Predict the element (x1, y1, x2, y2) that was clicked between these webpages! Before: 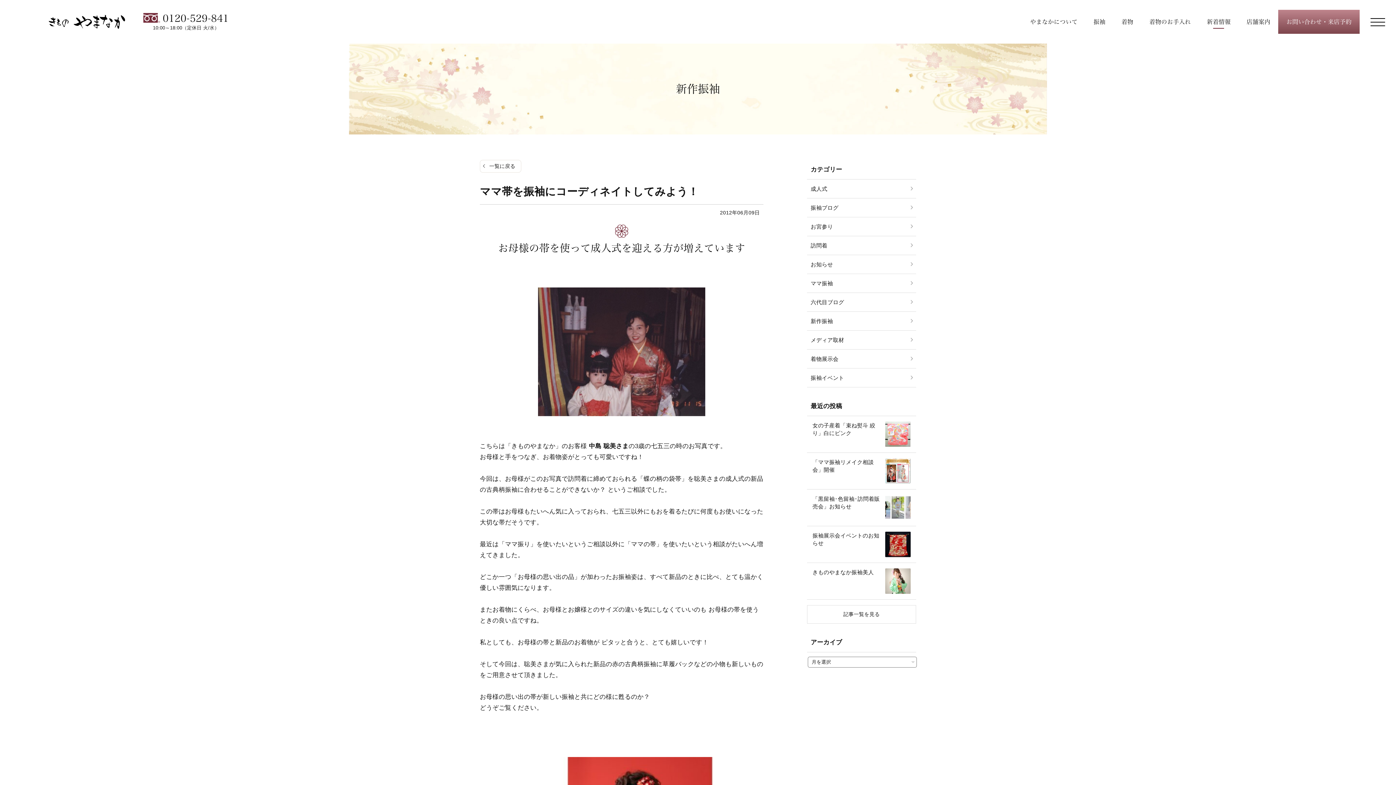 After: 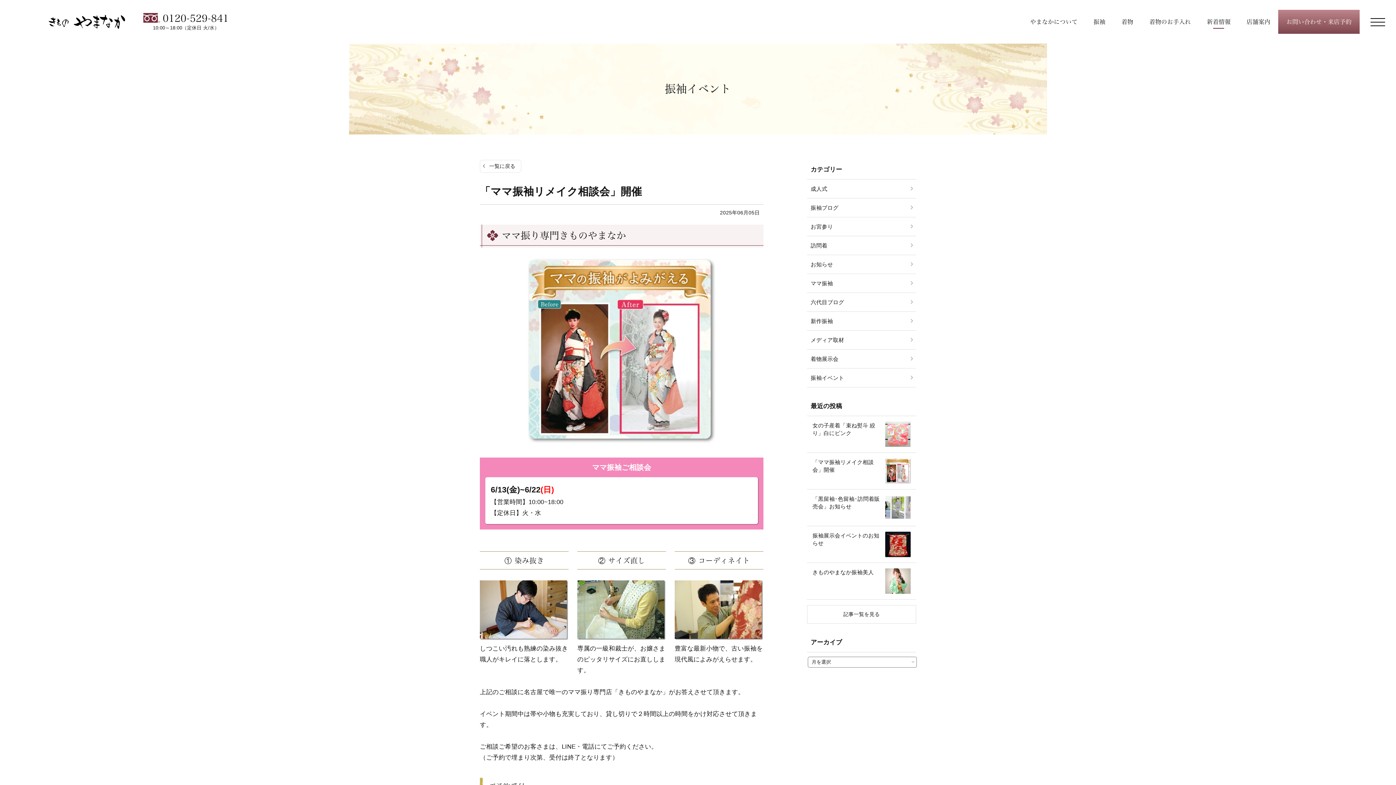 Action: bbox: (812, 458, 910, 473) label: 「ママ振袖リメイク相談会」開催